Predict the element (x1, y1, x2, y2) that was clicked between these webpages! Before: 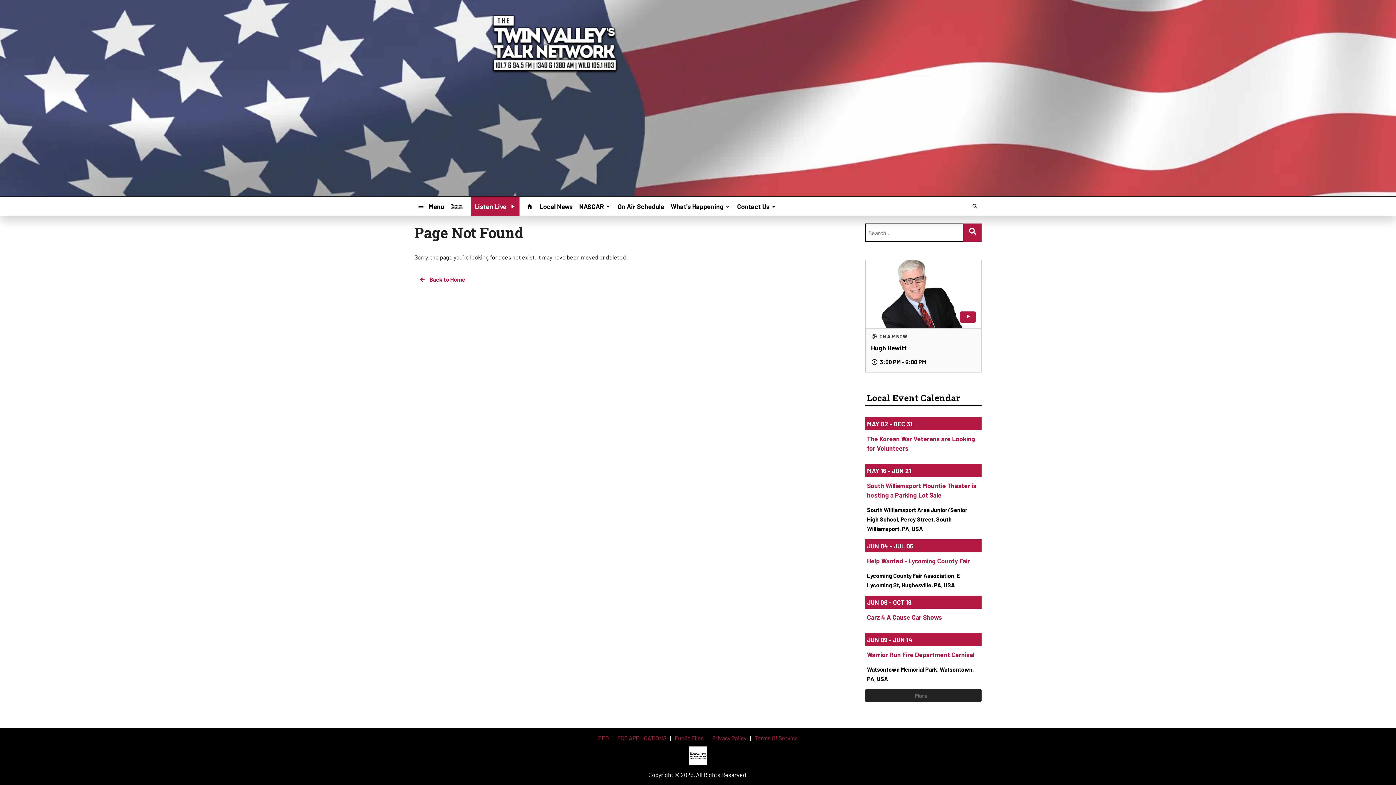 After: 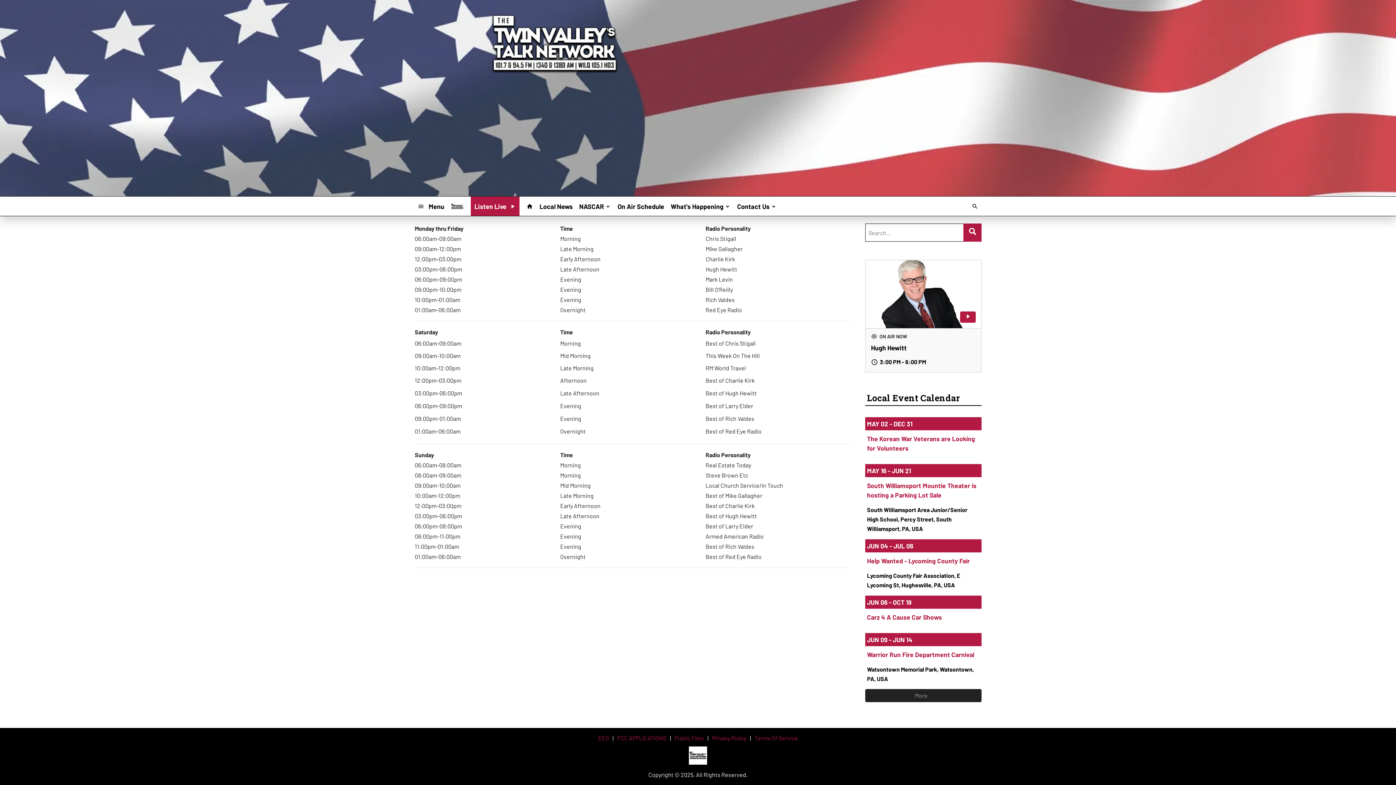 Action: label: On Air Schedule bbox: (614, 199, 667, 212)